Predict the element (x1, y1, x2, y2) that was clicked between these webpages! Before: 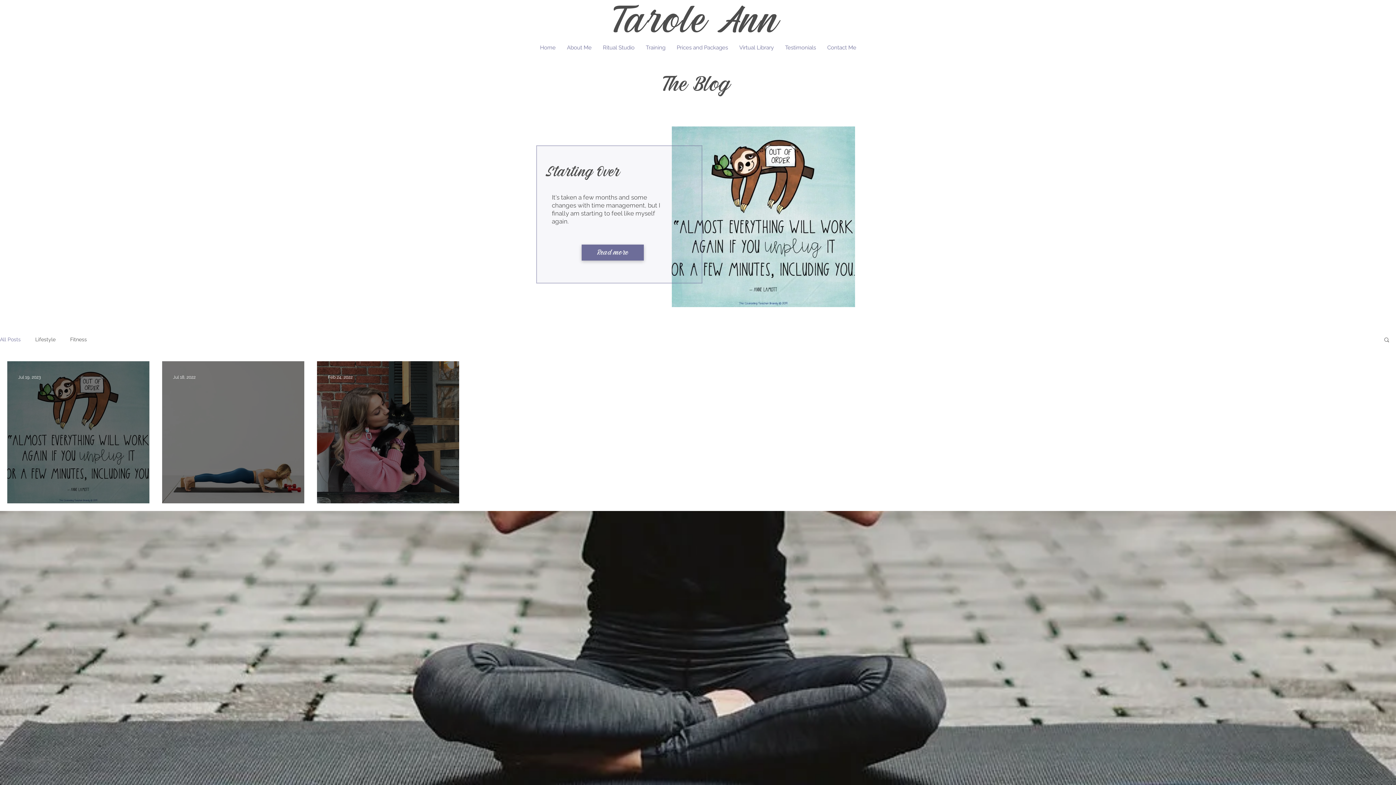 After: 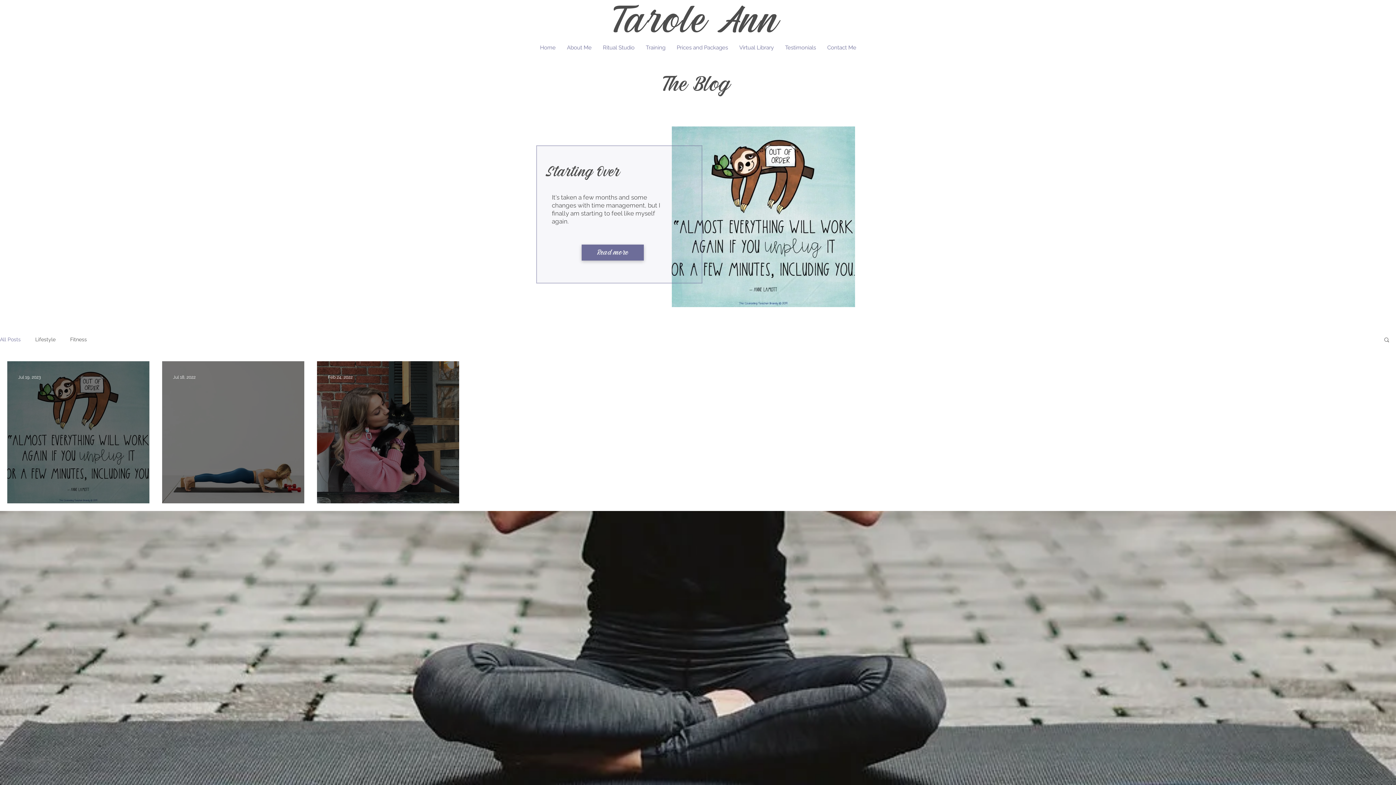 Action: bbox: (0, 336, 20, 342) label: All Posts